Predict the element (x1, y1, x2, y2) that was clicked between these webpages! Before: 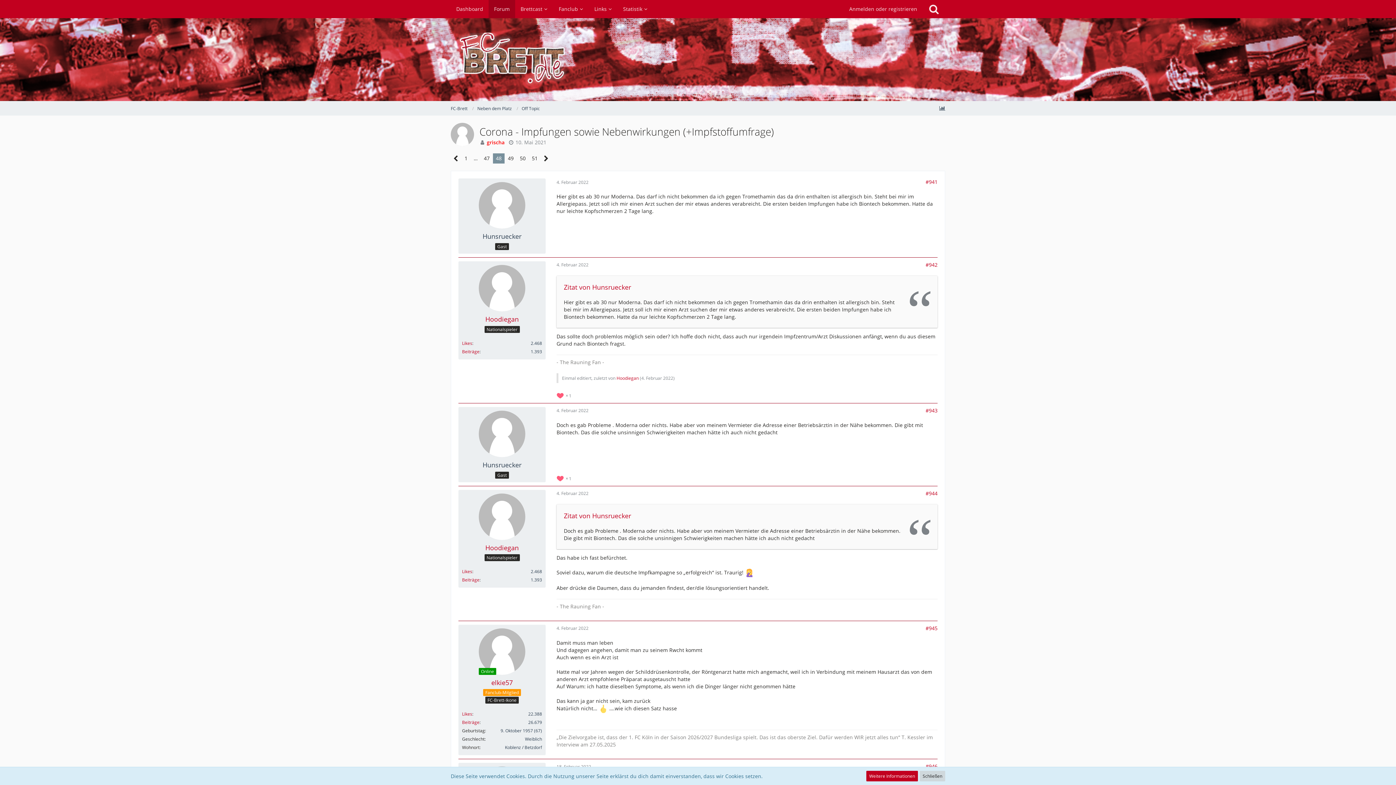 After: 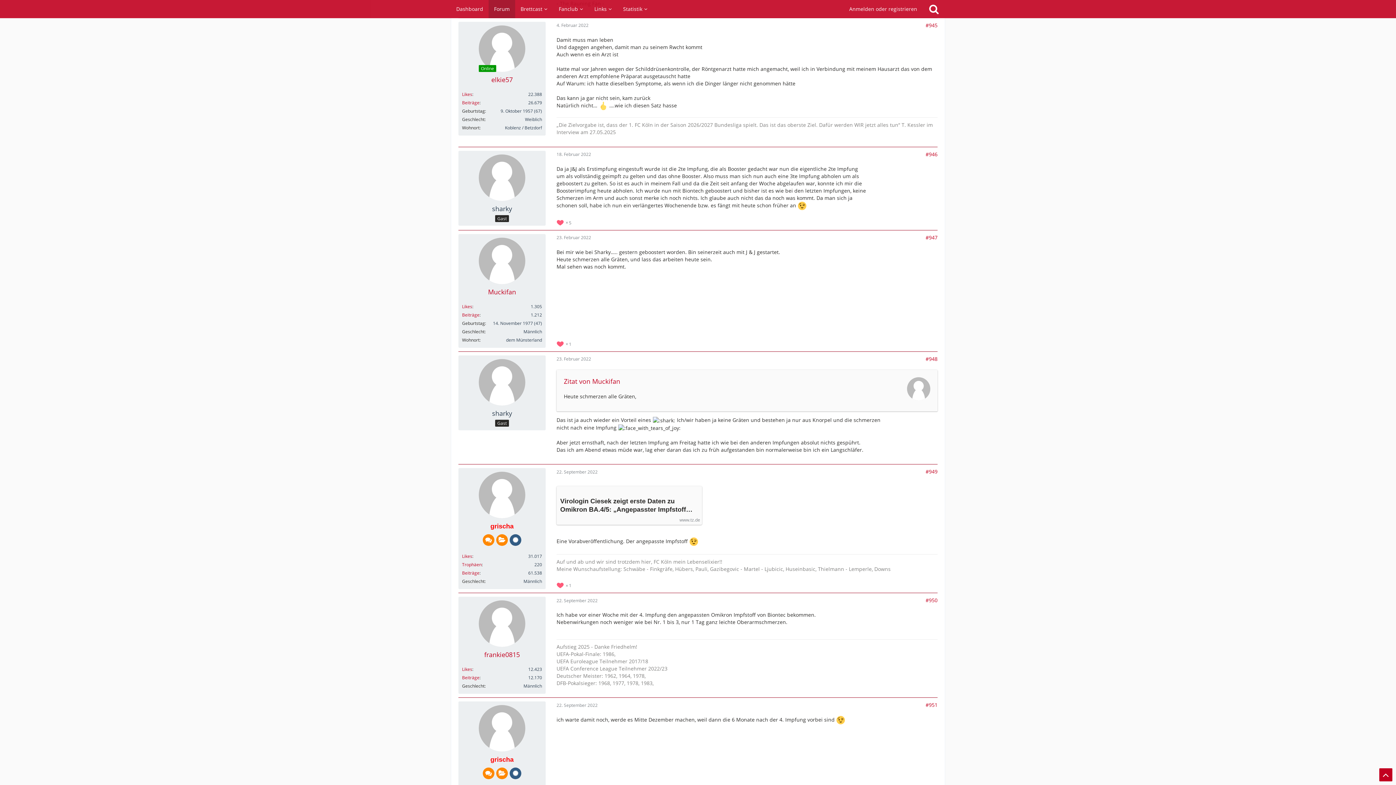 Action: label: 4. Februar 2022 bbox: (556, 625, 588, 631)